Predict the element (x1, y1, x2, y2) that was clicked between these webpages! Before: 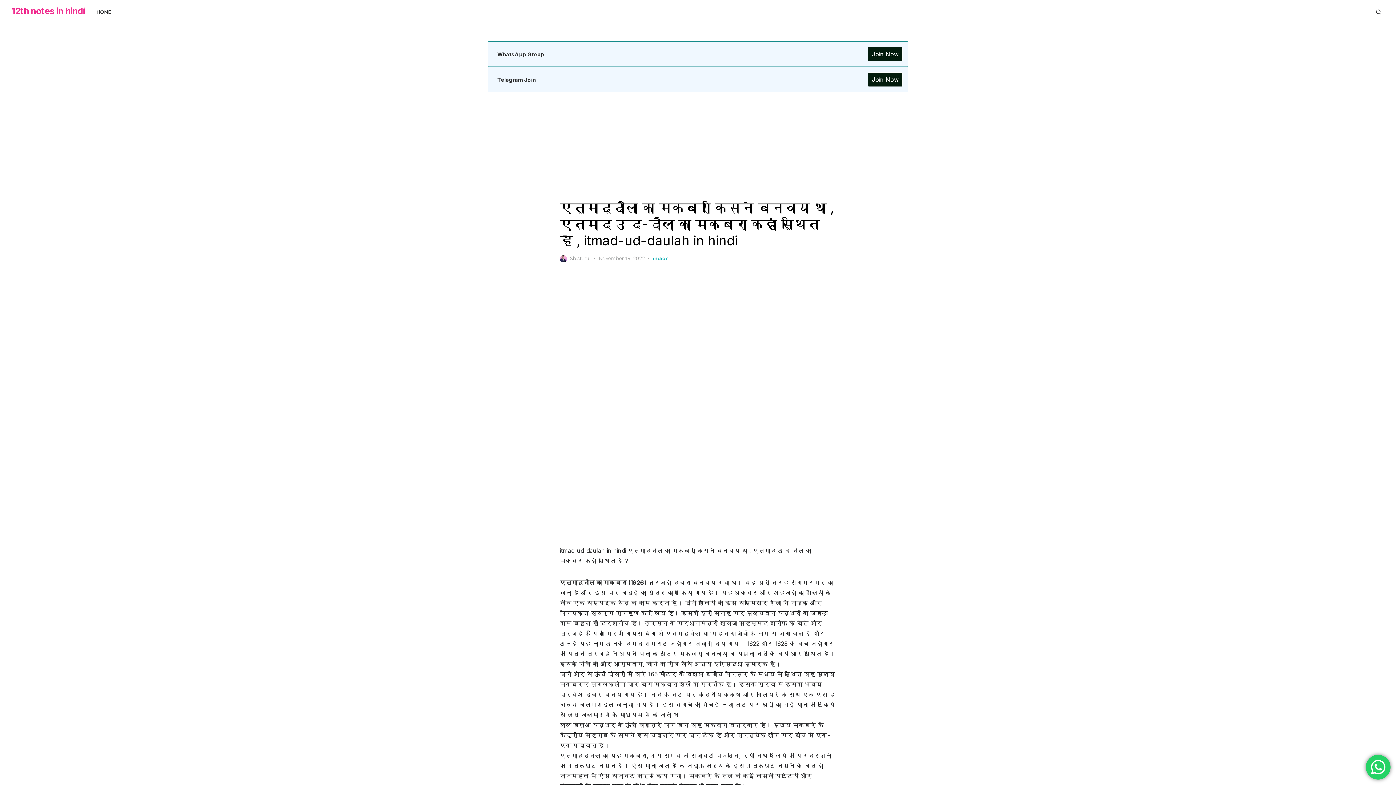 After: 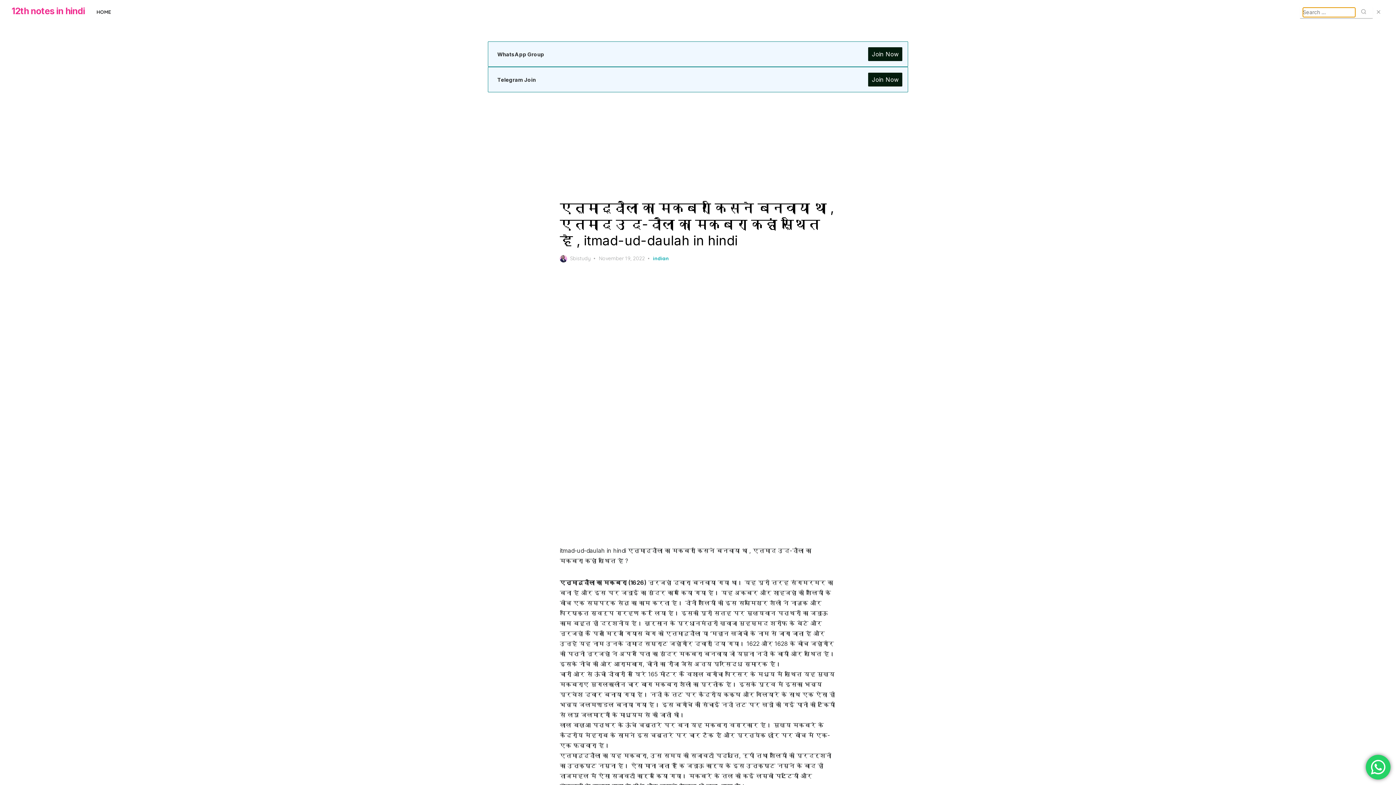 Action: bbox: (1373, 7, 1384, 16)